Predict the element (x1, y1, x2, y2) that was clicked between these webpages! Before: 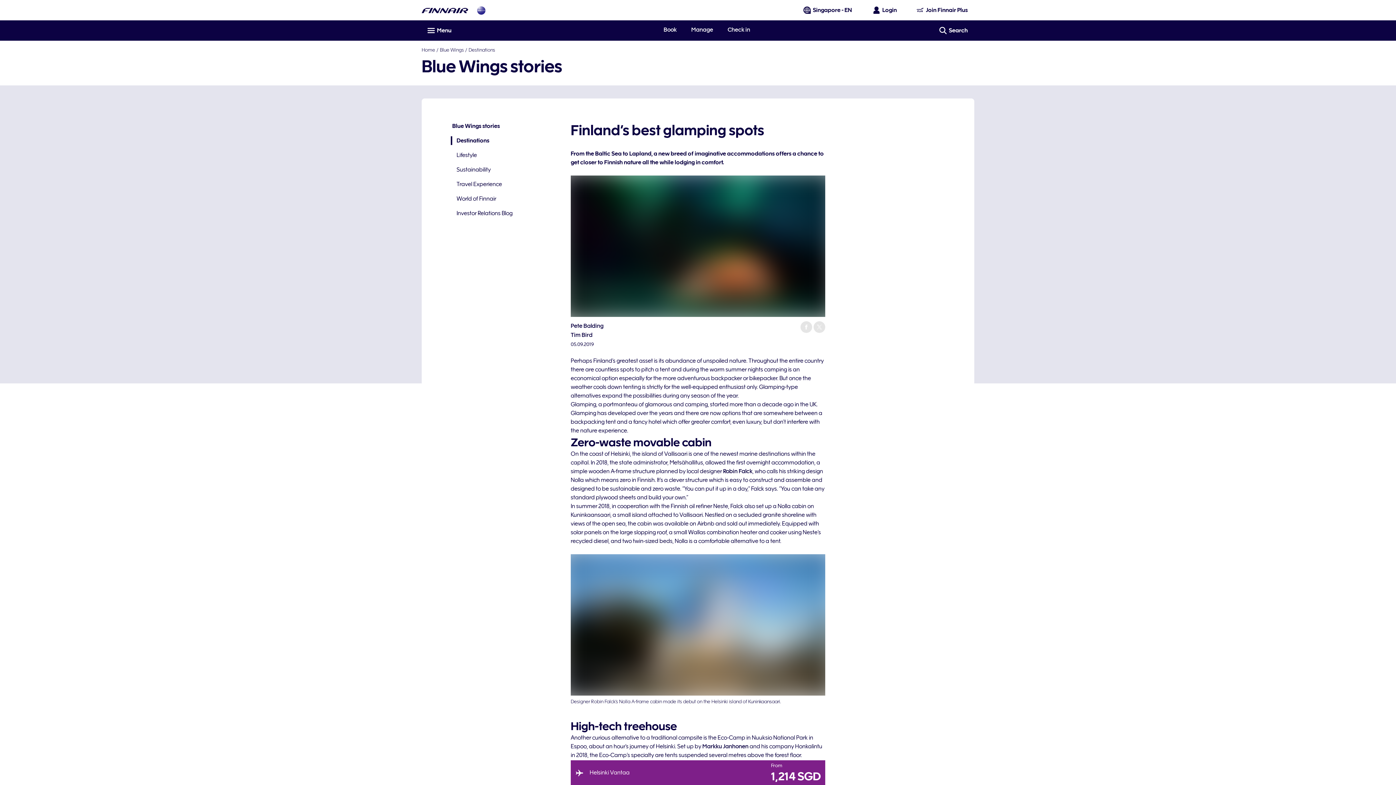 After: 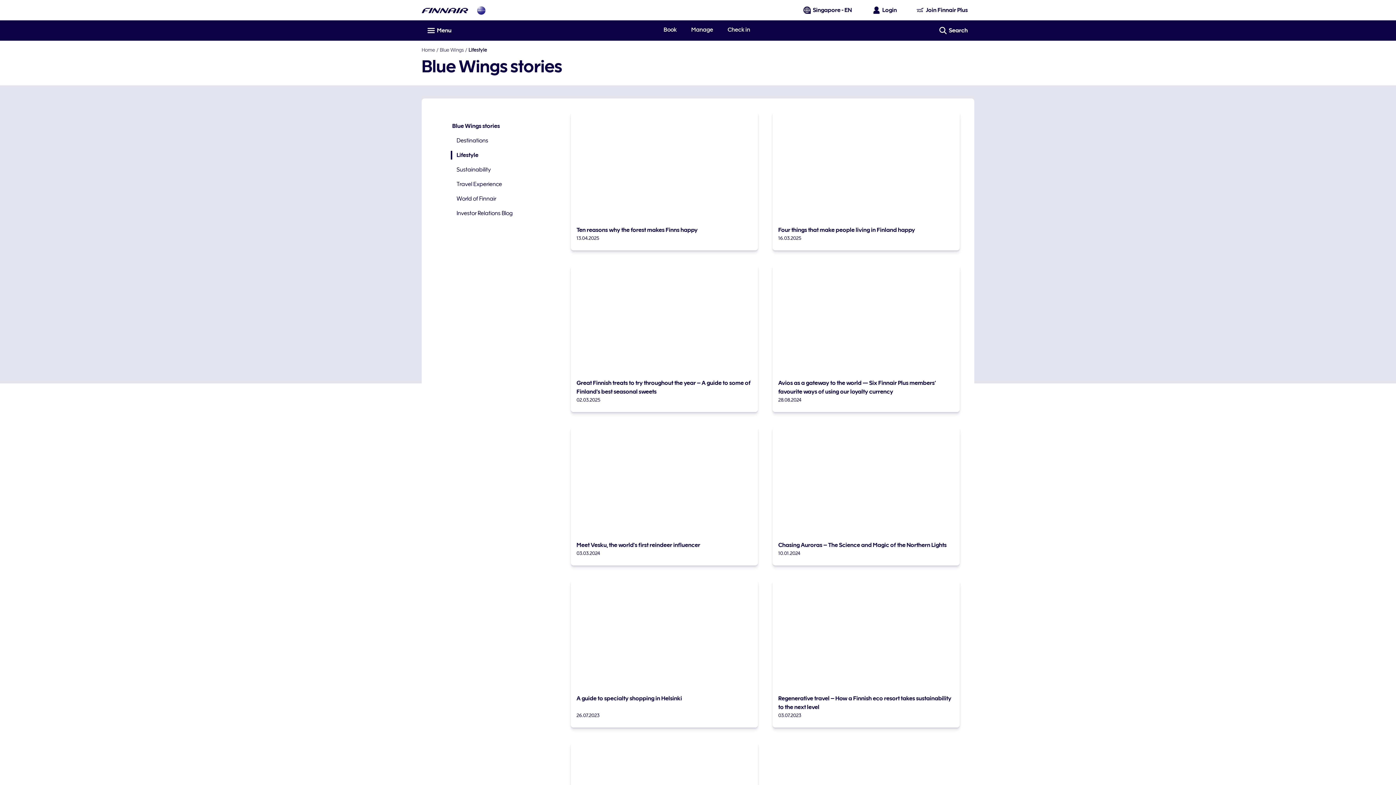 Action: label: Lifestyle bbox: (450, 150, 556, 159)